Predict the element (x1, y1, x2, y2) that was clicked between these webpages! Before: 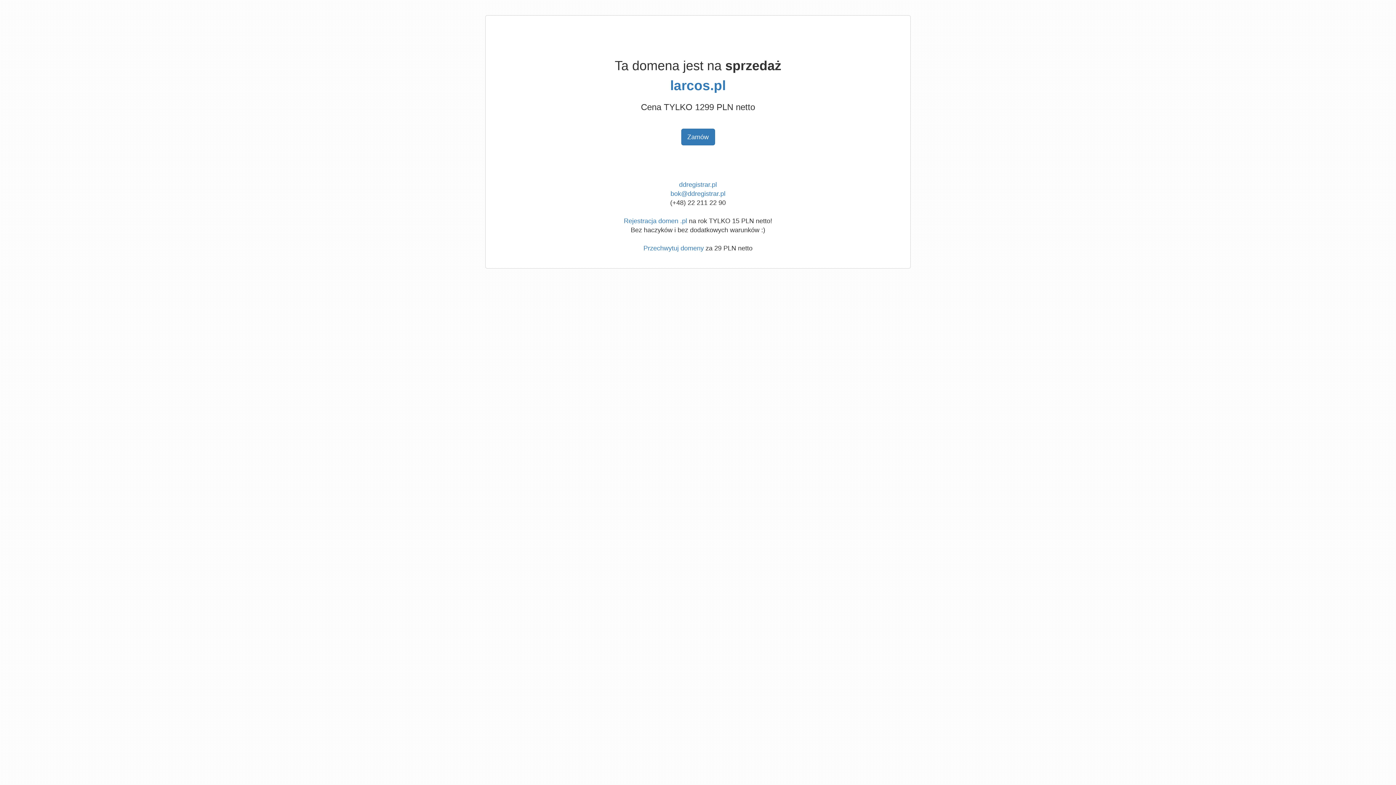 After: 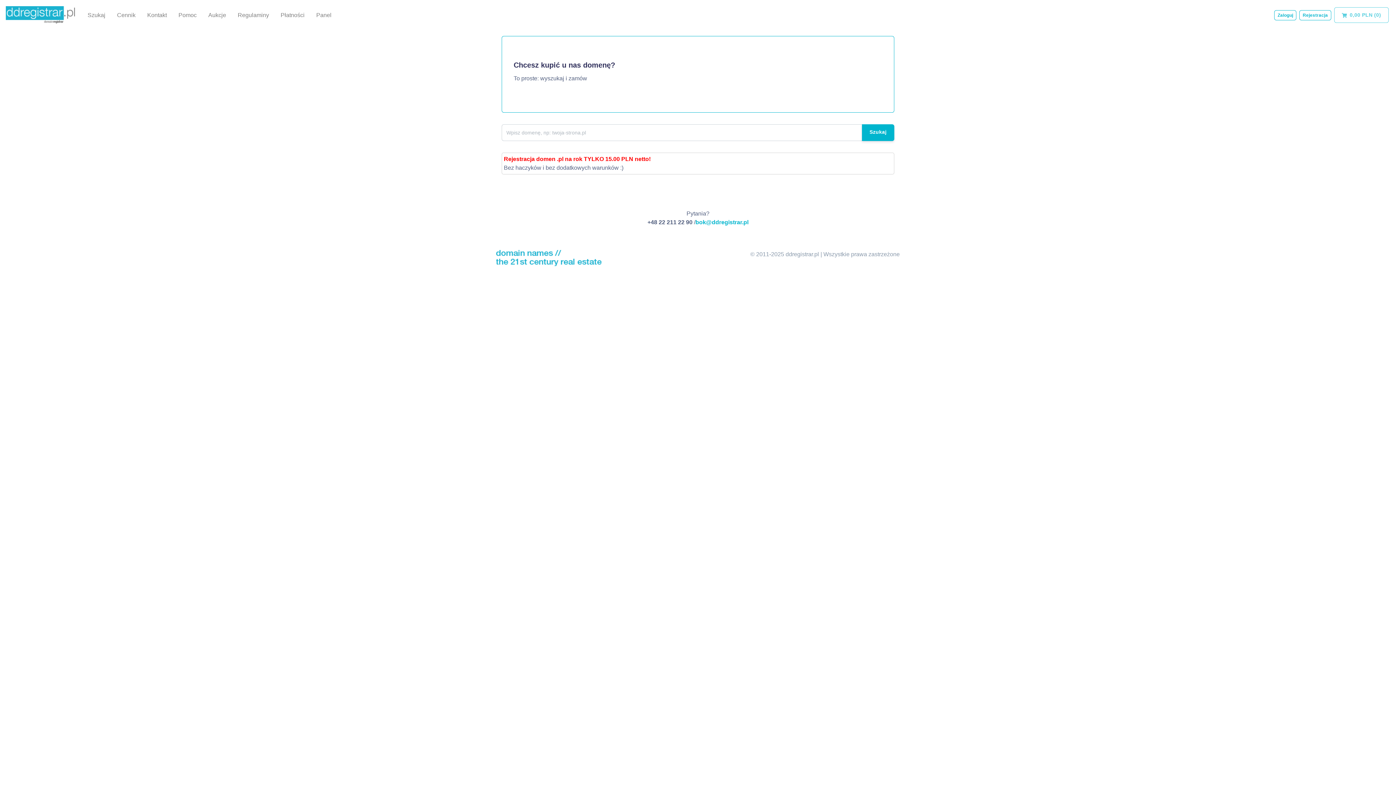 Action: bbox: (679, 181, 717, 188) label: ddregistrar.pl